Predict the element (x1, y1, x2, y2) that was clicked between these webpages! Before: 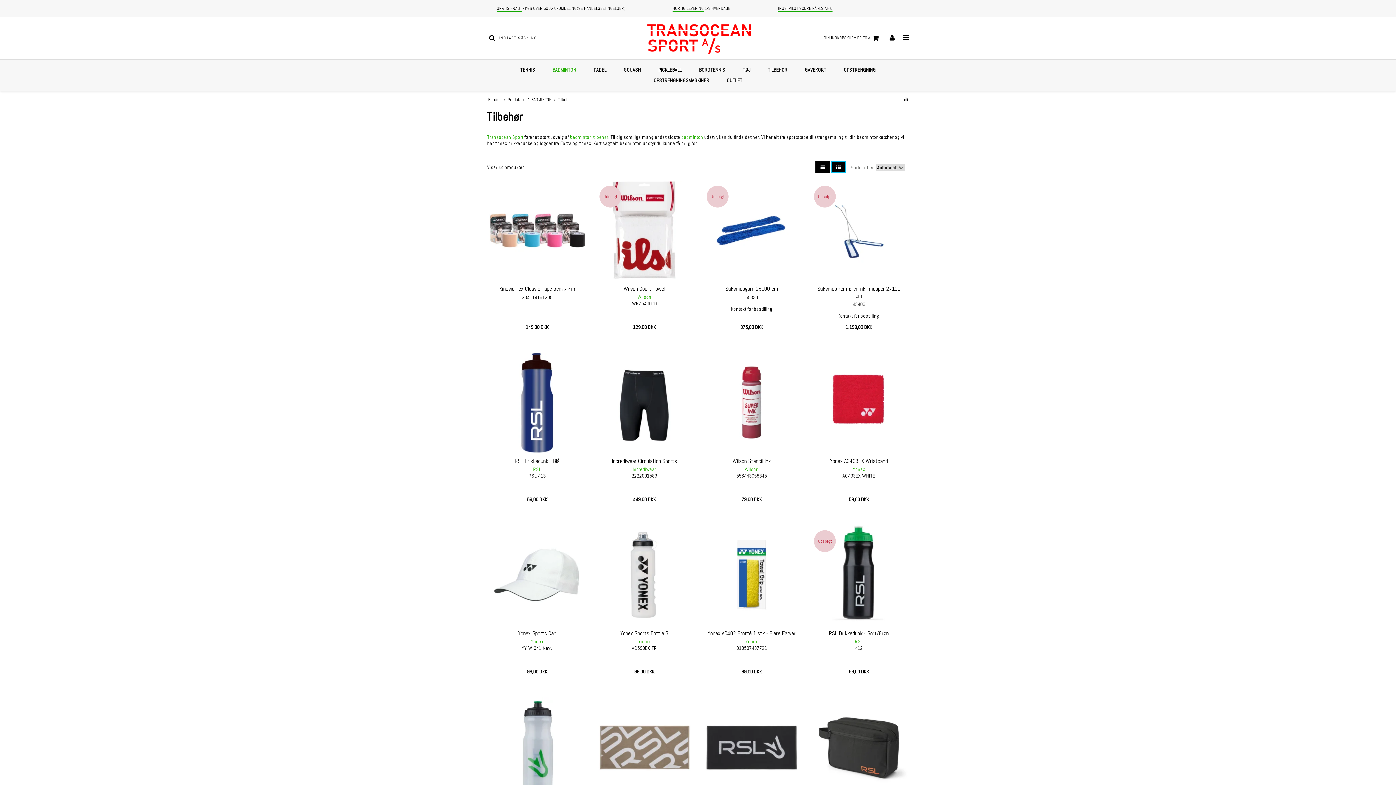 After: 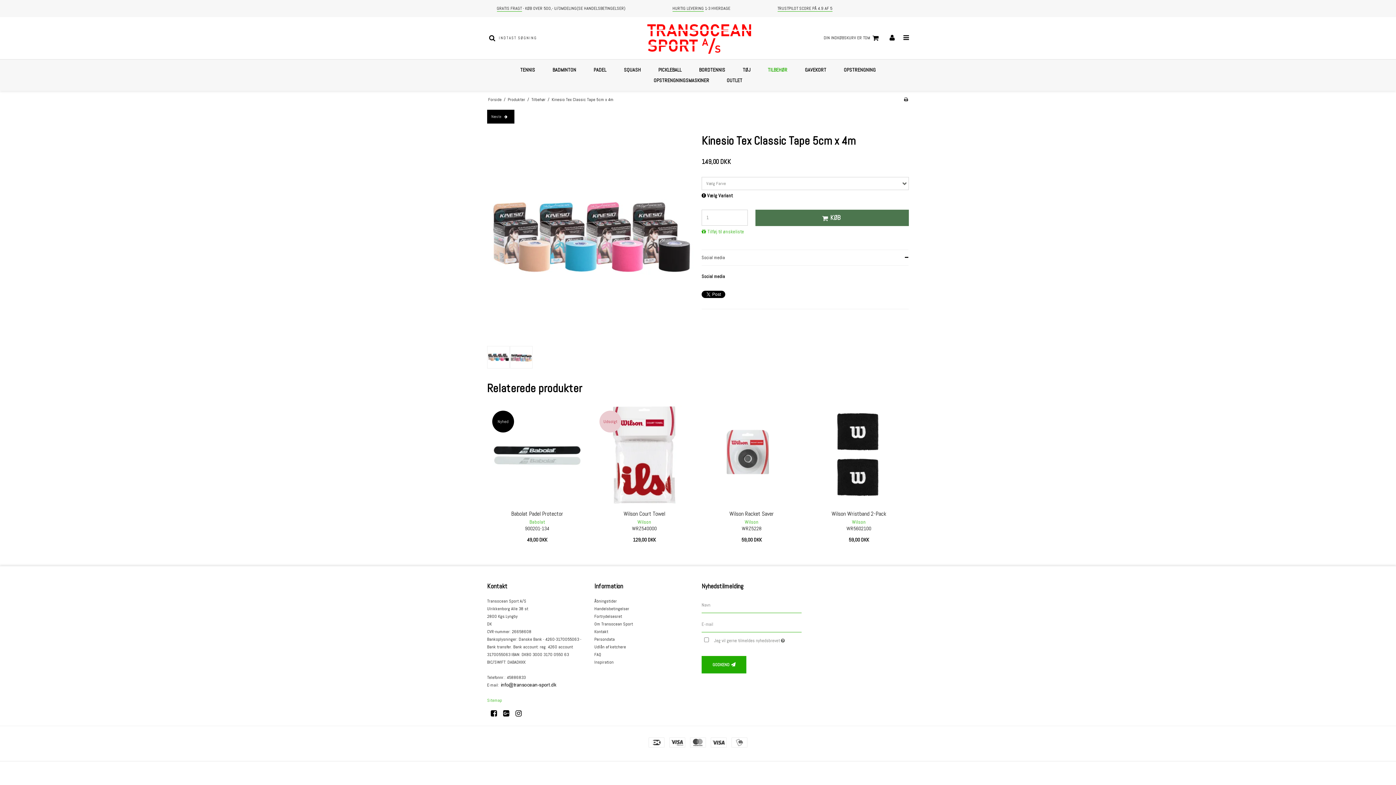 Action: bbox: (487, 180, 587, 280)